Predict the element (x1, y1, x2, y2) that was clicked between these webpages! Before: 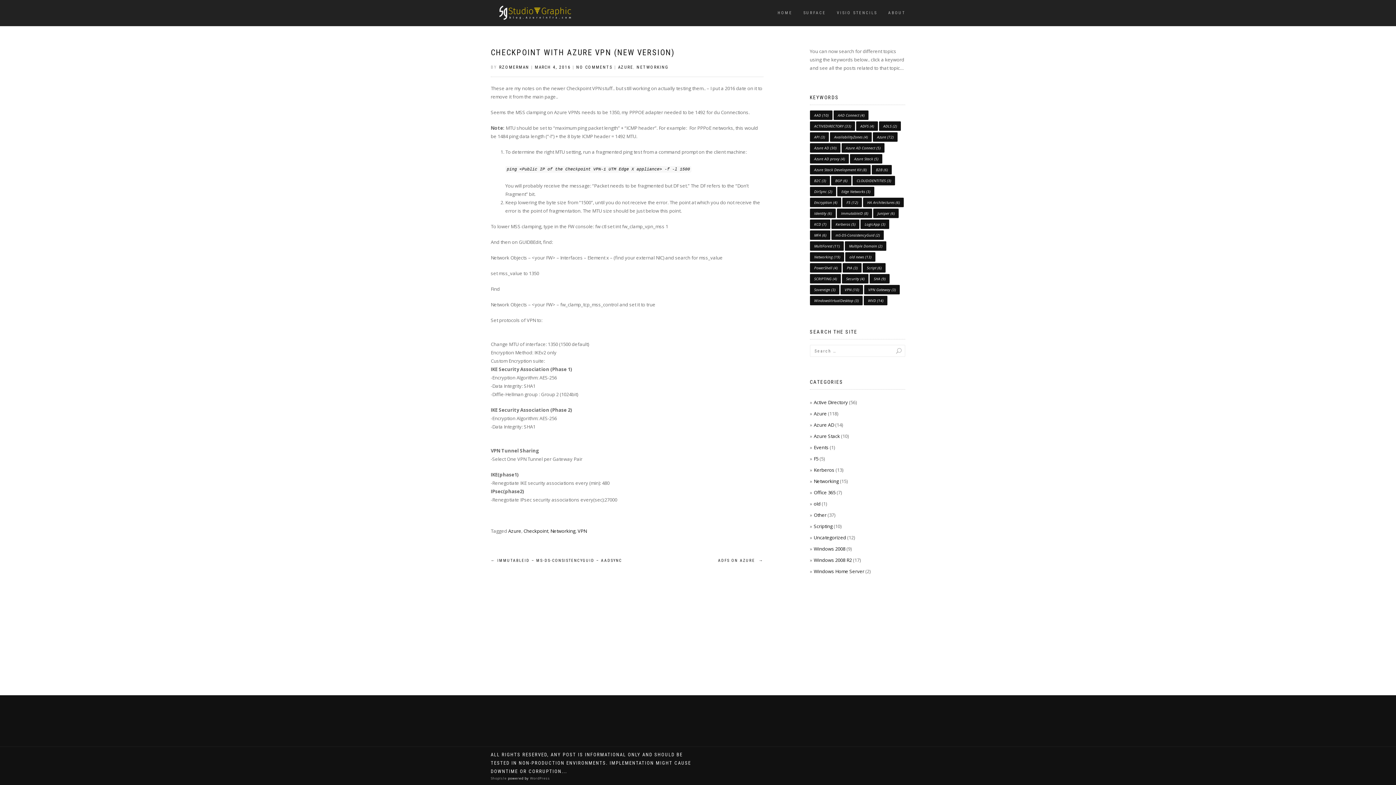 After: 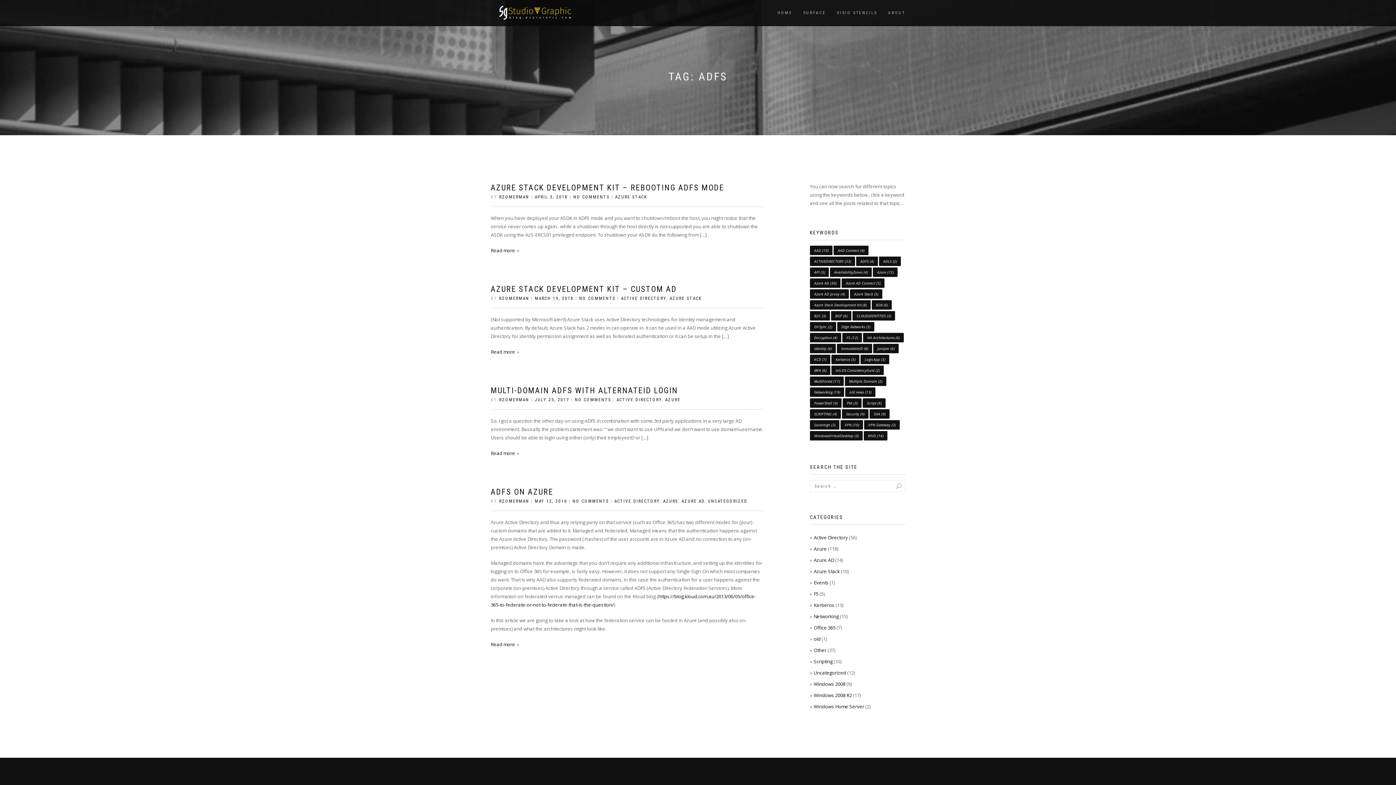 Action: label: ADFS (4 items) bbox: (856, 121, 878, 130)